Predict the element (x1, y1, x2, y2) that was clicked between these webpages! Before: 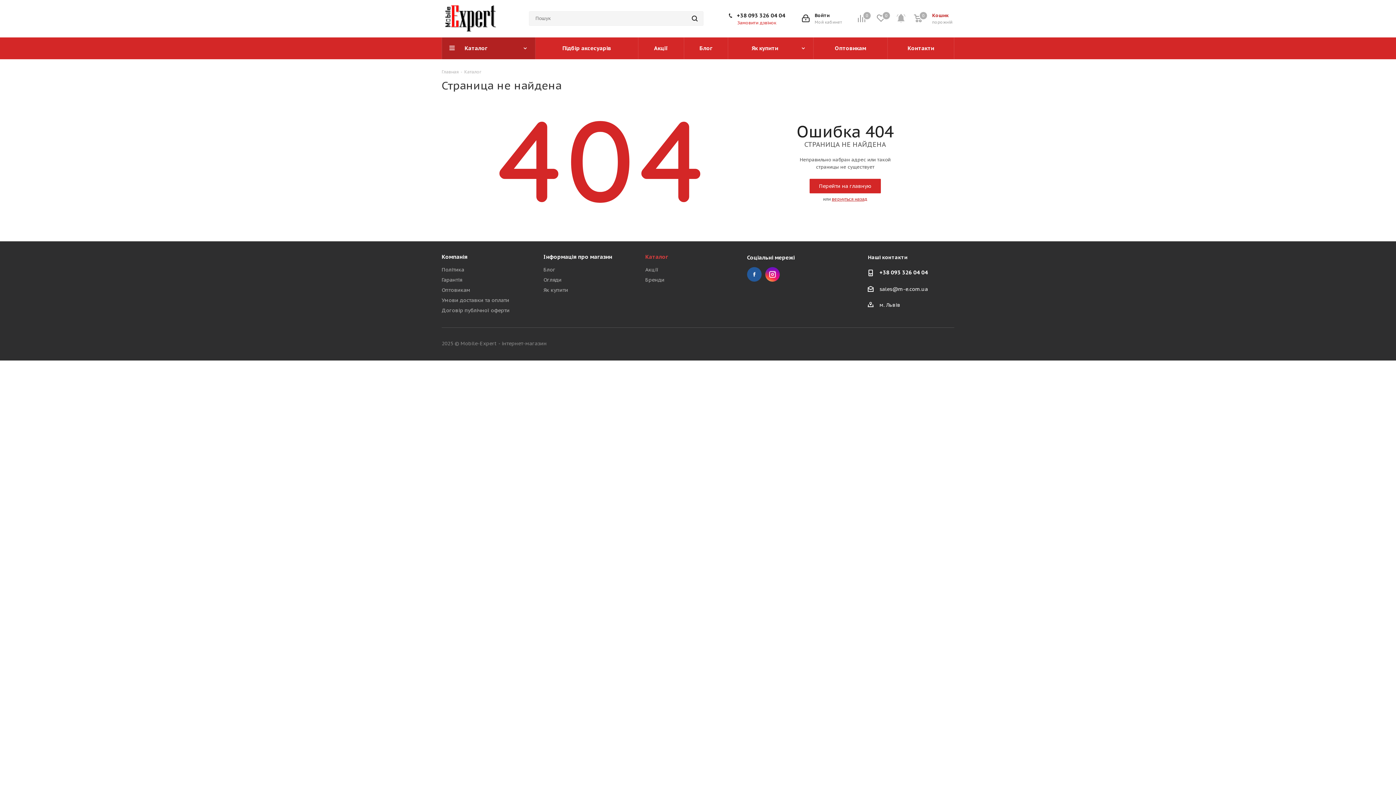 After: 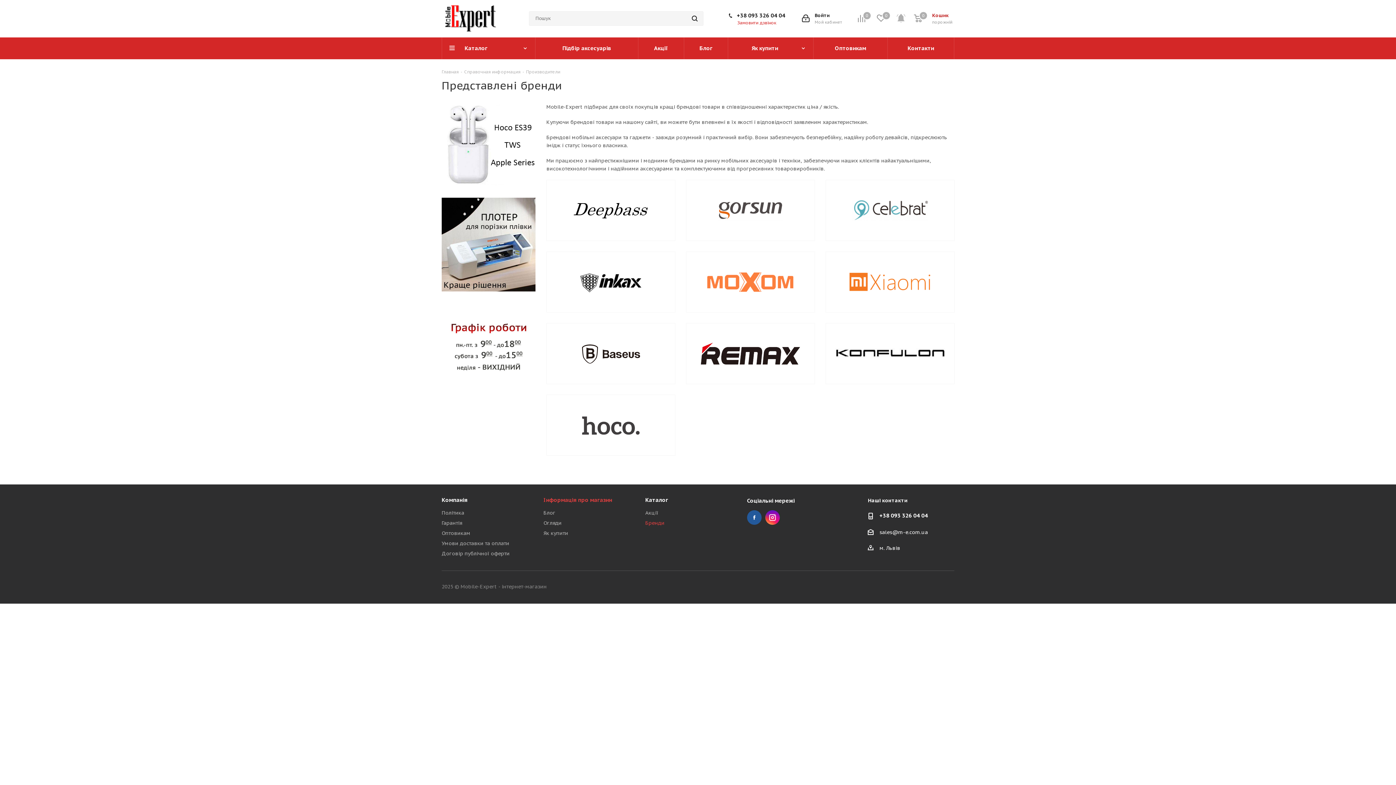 Action: label: Бренди bbox: (645, 276, 664, 283)